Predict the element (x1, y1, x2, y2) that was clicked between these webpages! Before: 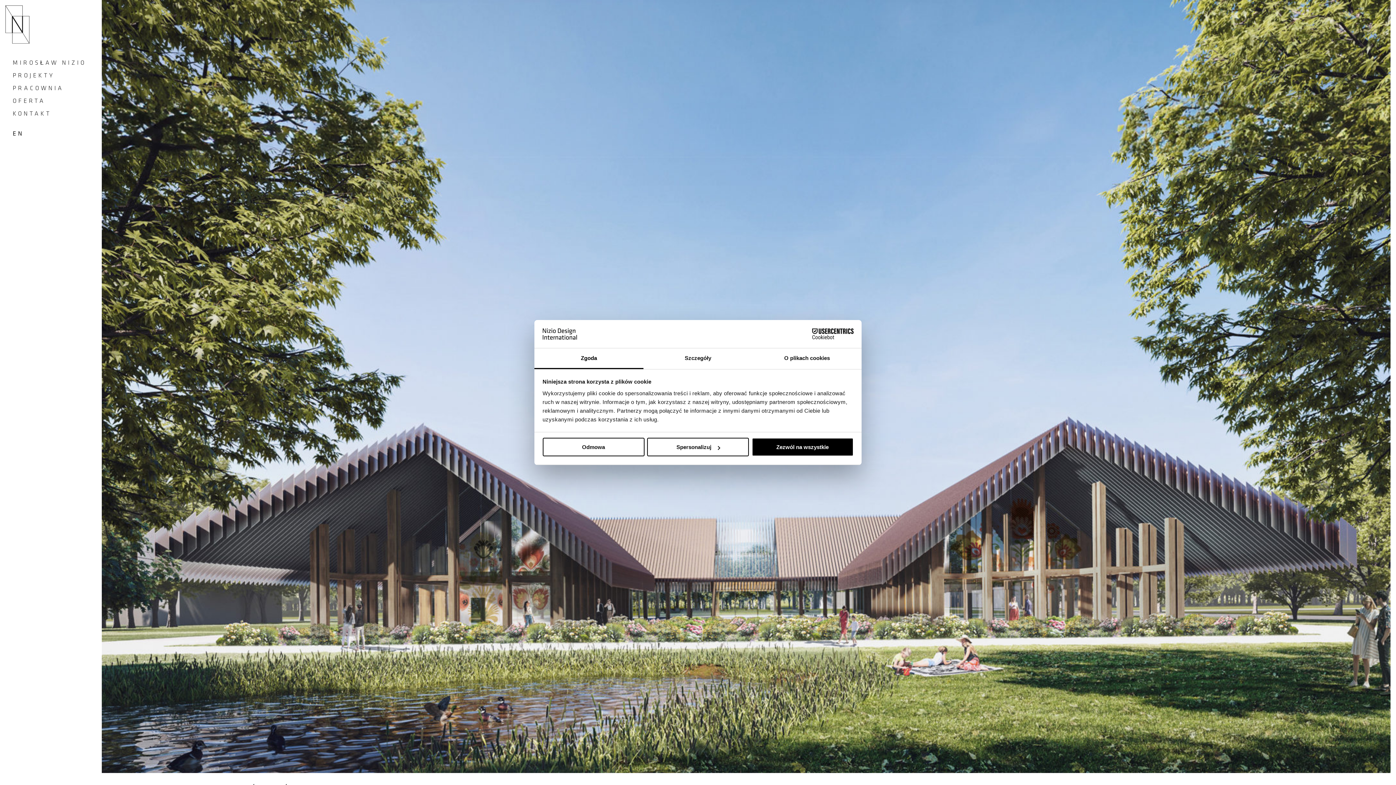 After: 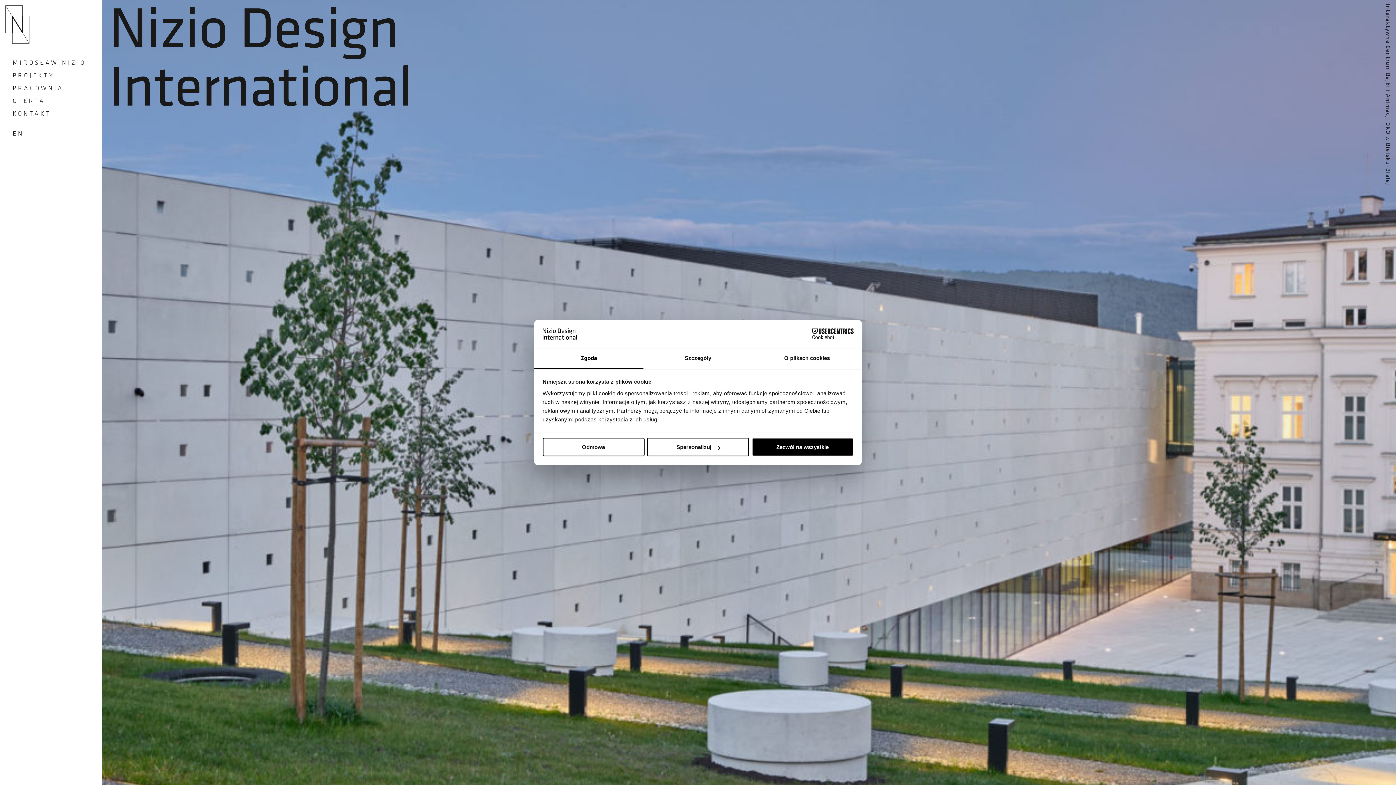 Action: bbox: (5, 5, 29, 46)